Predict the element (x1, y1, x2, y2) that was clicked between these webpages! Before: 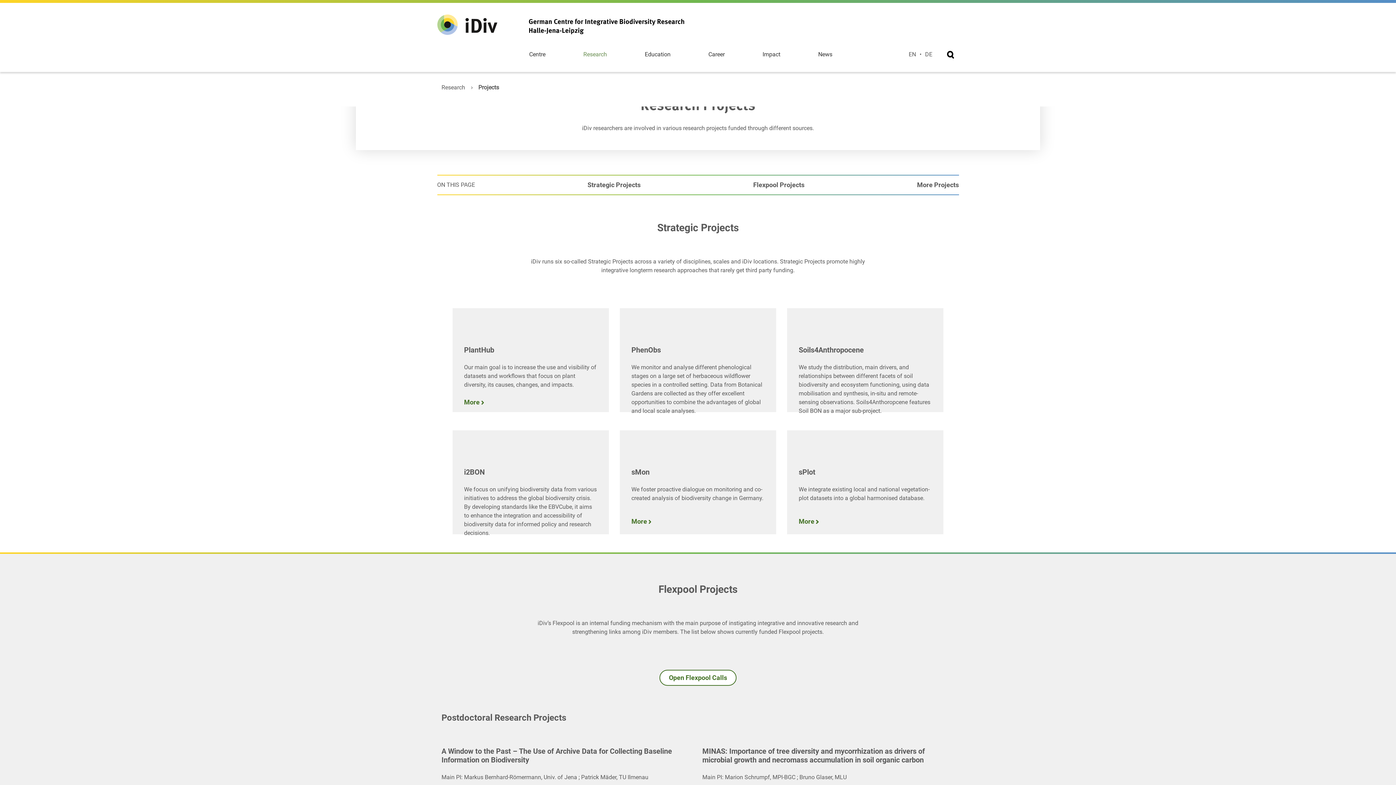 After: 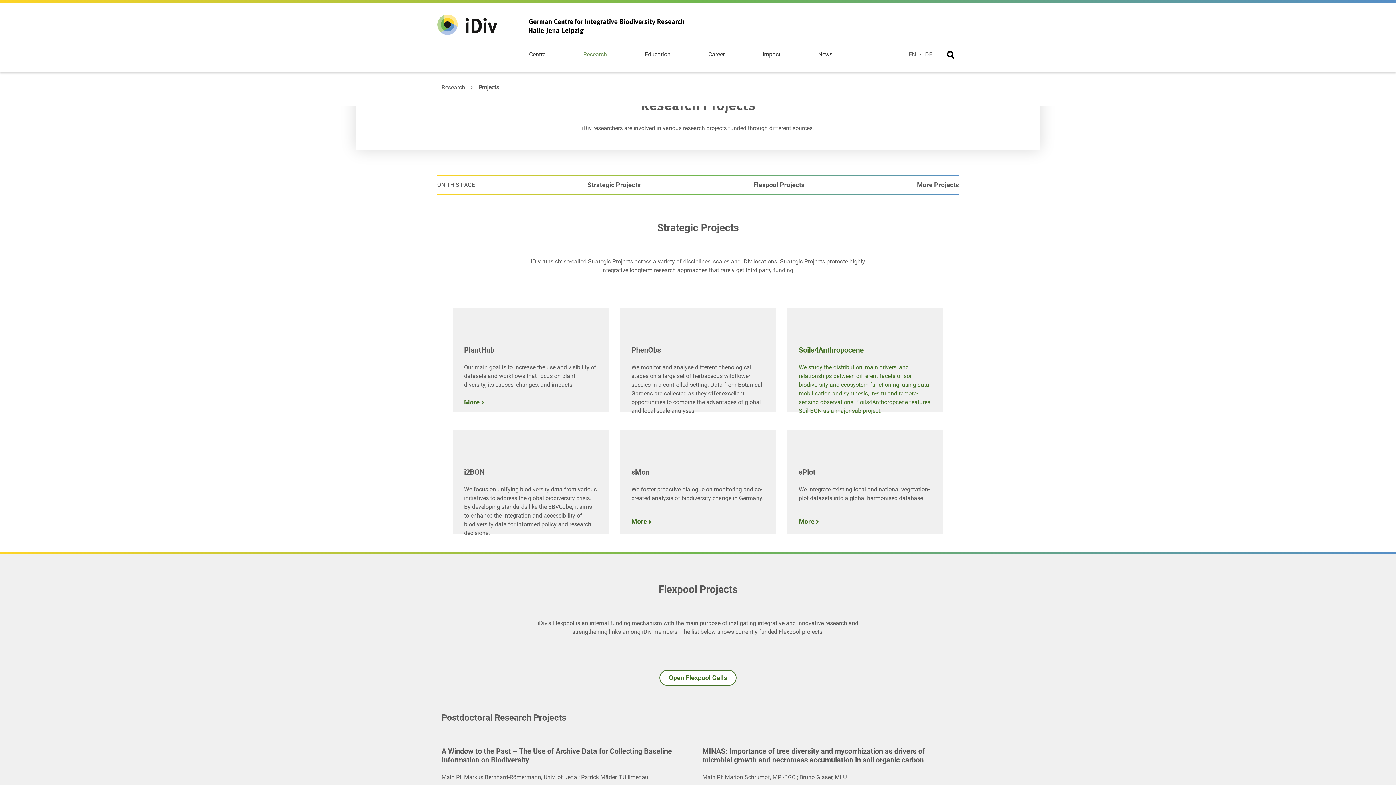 Action: bbox: (787, 308, 943, 412) label: Soils4Anthropocene

We study the distribution, main drivers, and relationships between different facets of soil biodiversity and ecosystem functioning, using data mobilisation and synthesis, in-situ and remote-sensing observations. Soils4Anthoropcene features Soil BON as a major sub-project.

More (Soil BON) 